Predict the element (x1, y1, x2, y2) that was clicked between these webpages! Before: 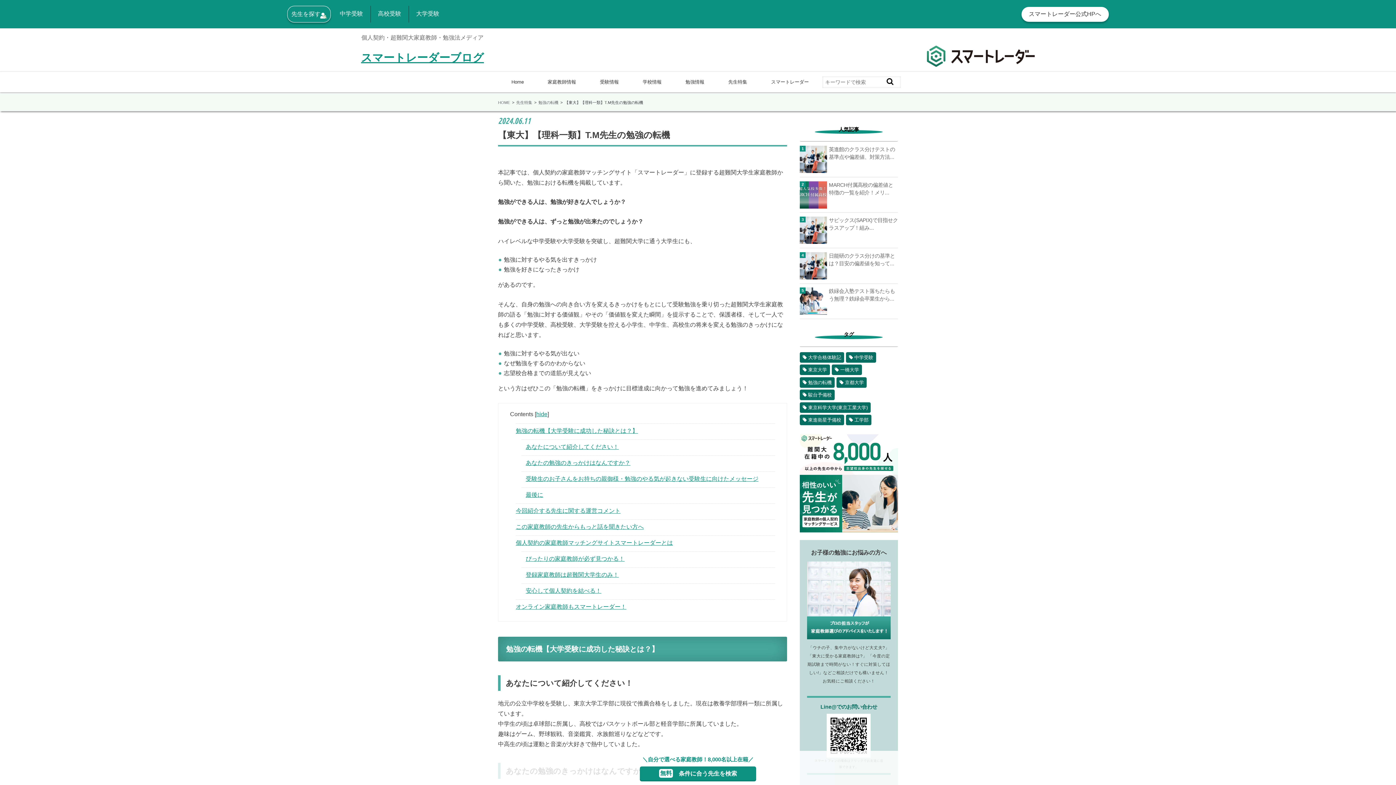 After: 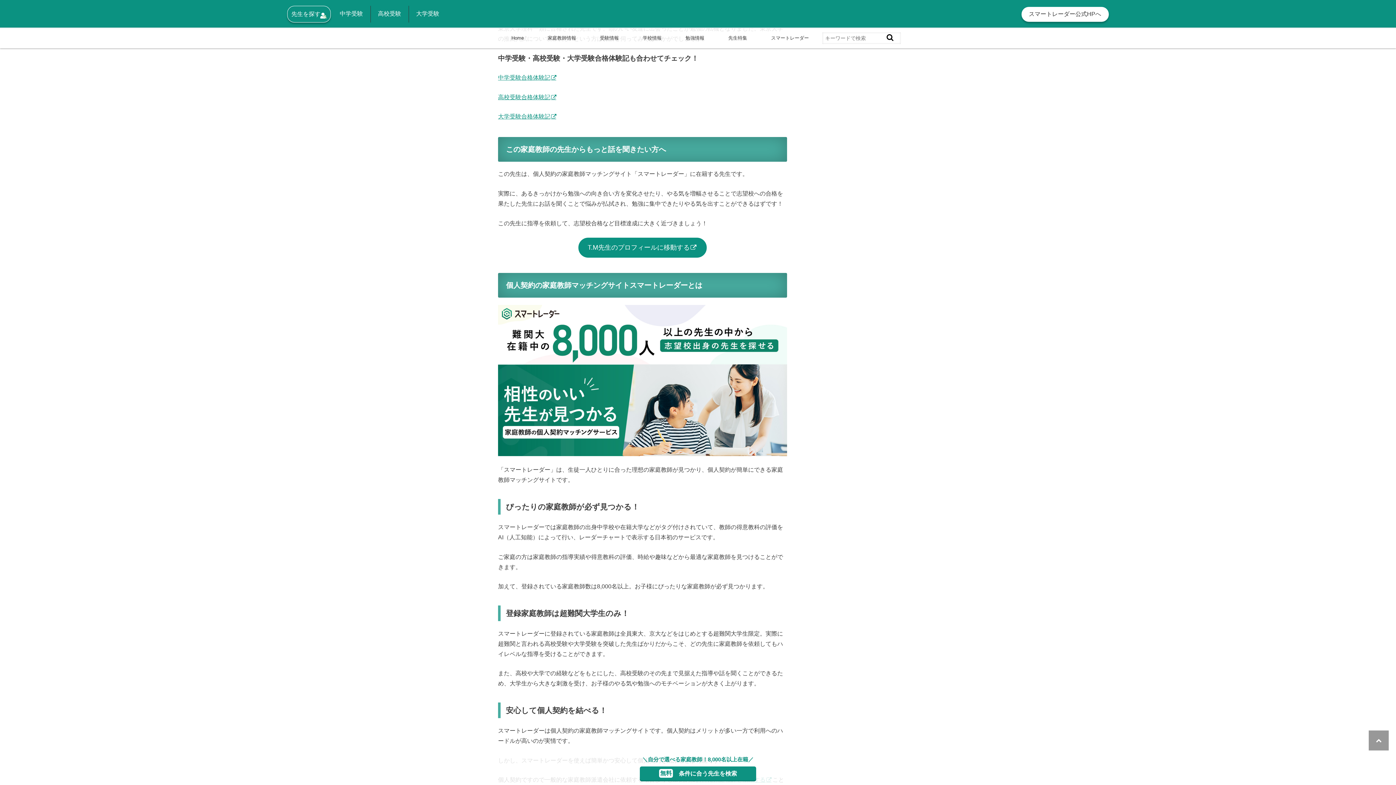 Action: label: 今回紹介する先生に関する運営コメント bbox: (516, 503, 775, 518)